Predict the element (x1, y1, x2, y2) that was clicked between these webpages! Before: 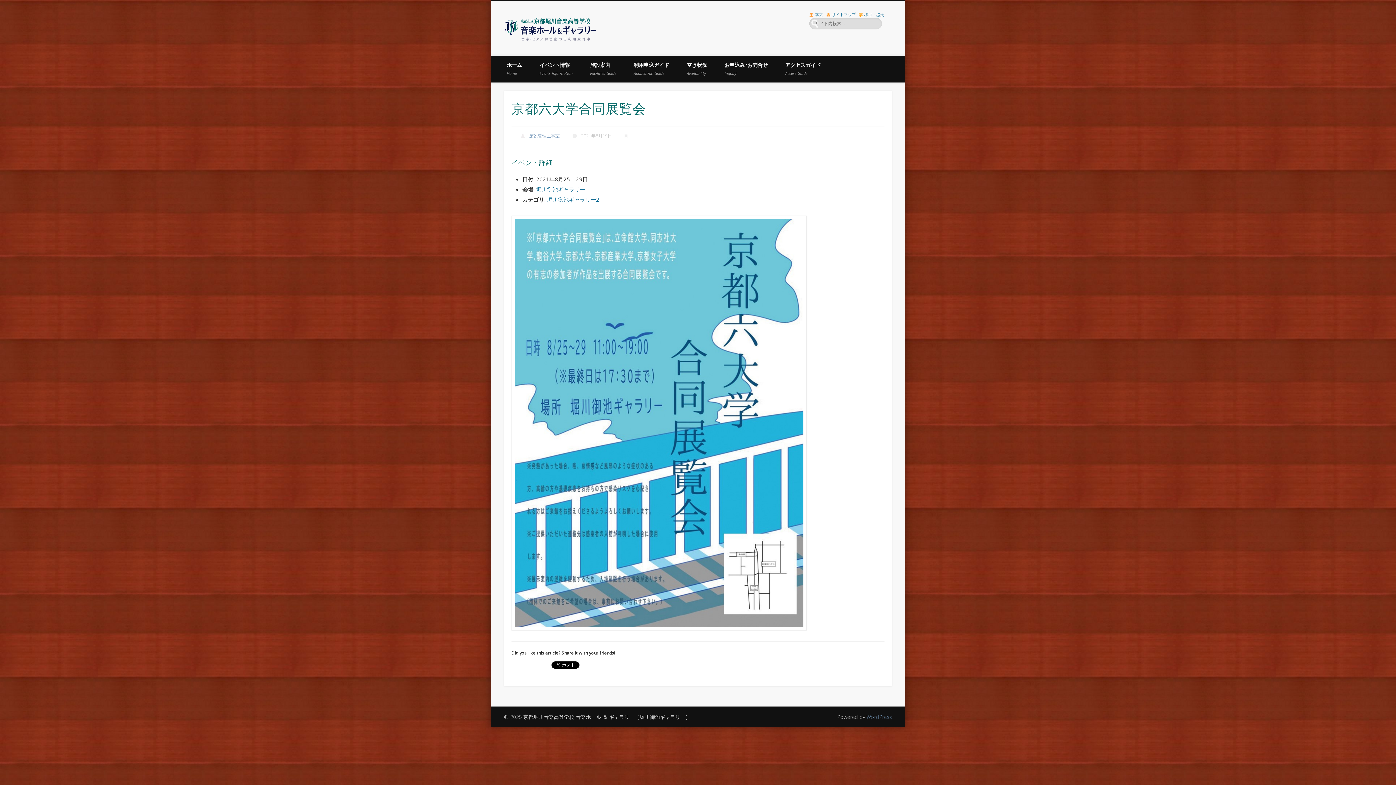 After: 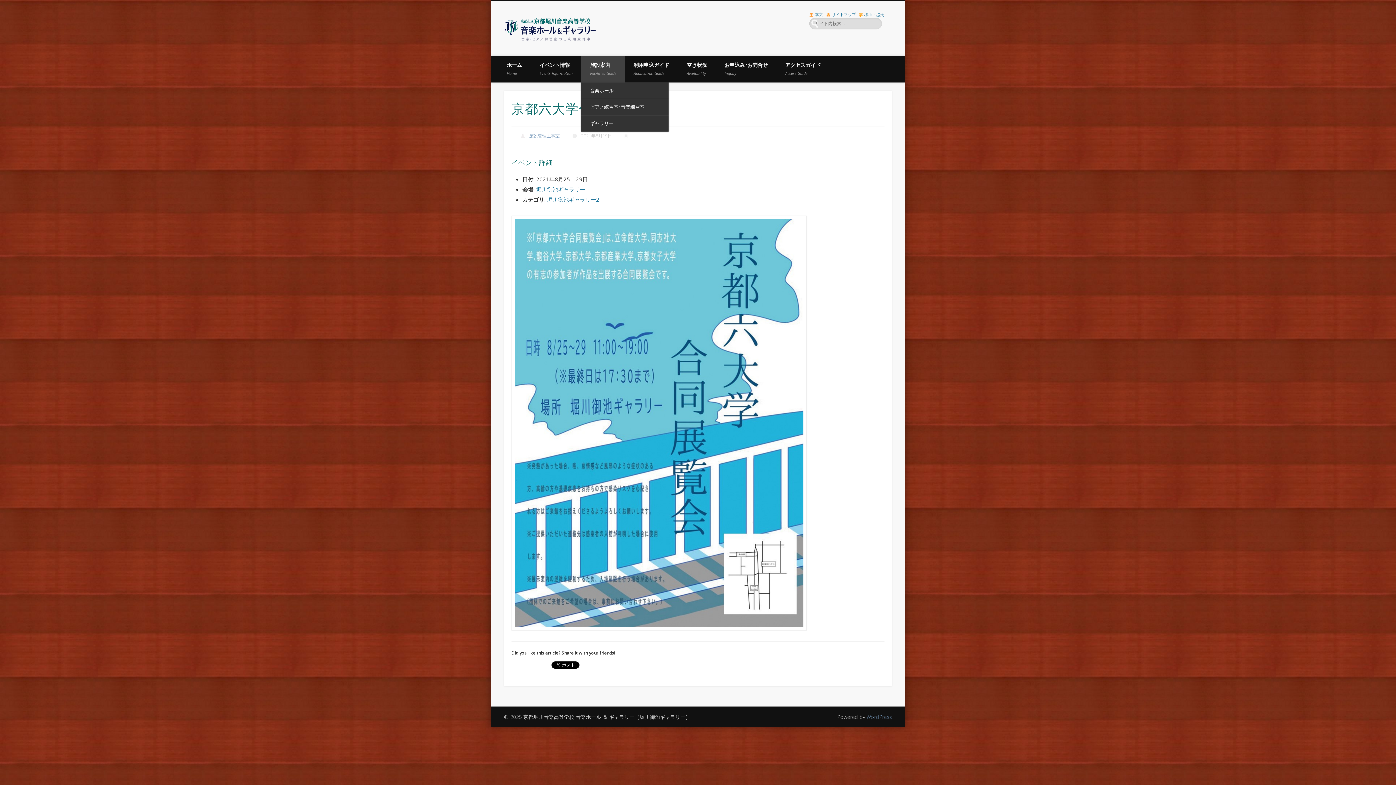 Action: bbox: (581, 55, 625, 82) label: 施設案内
Facilities Guide